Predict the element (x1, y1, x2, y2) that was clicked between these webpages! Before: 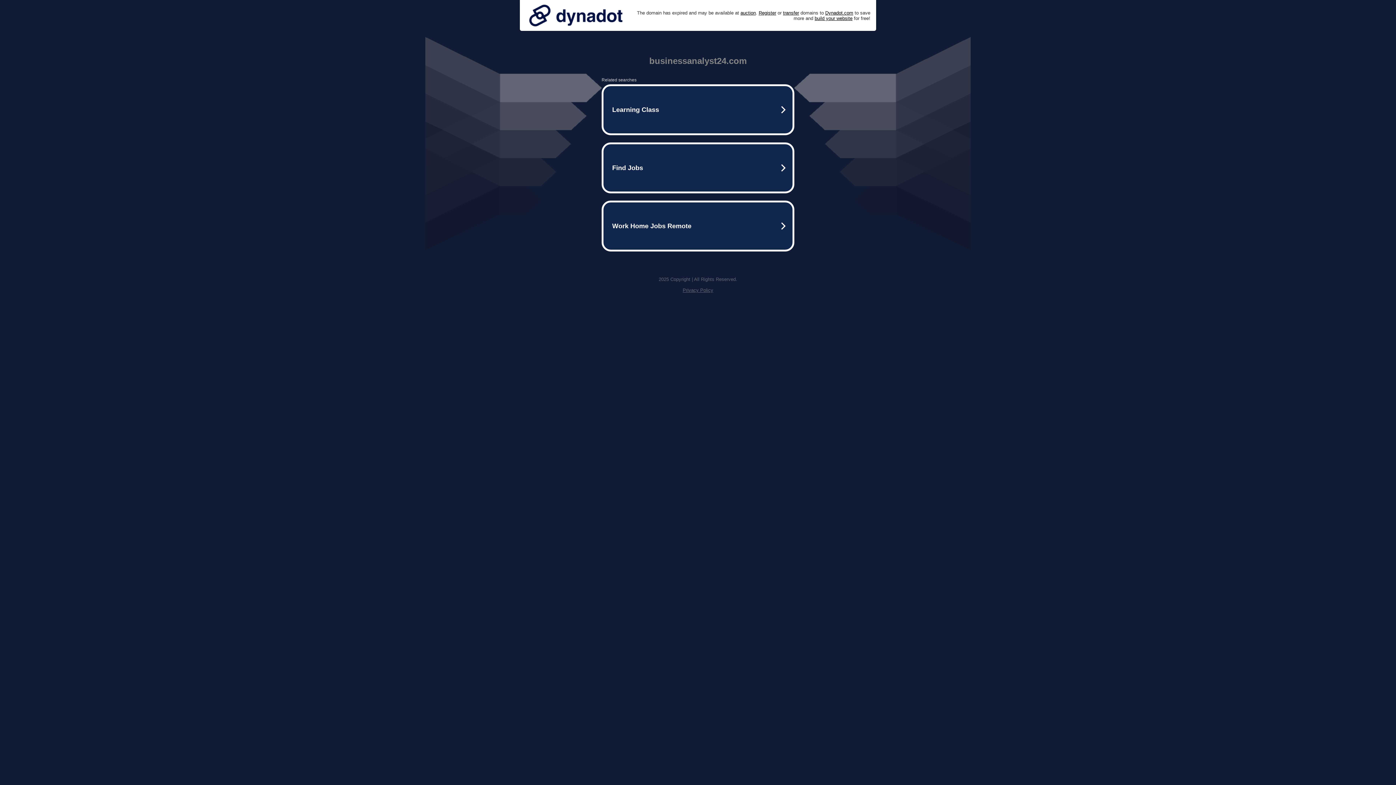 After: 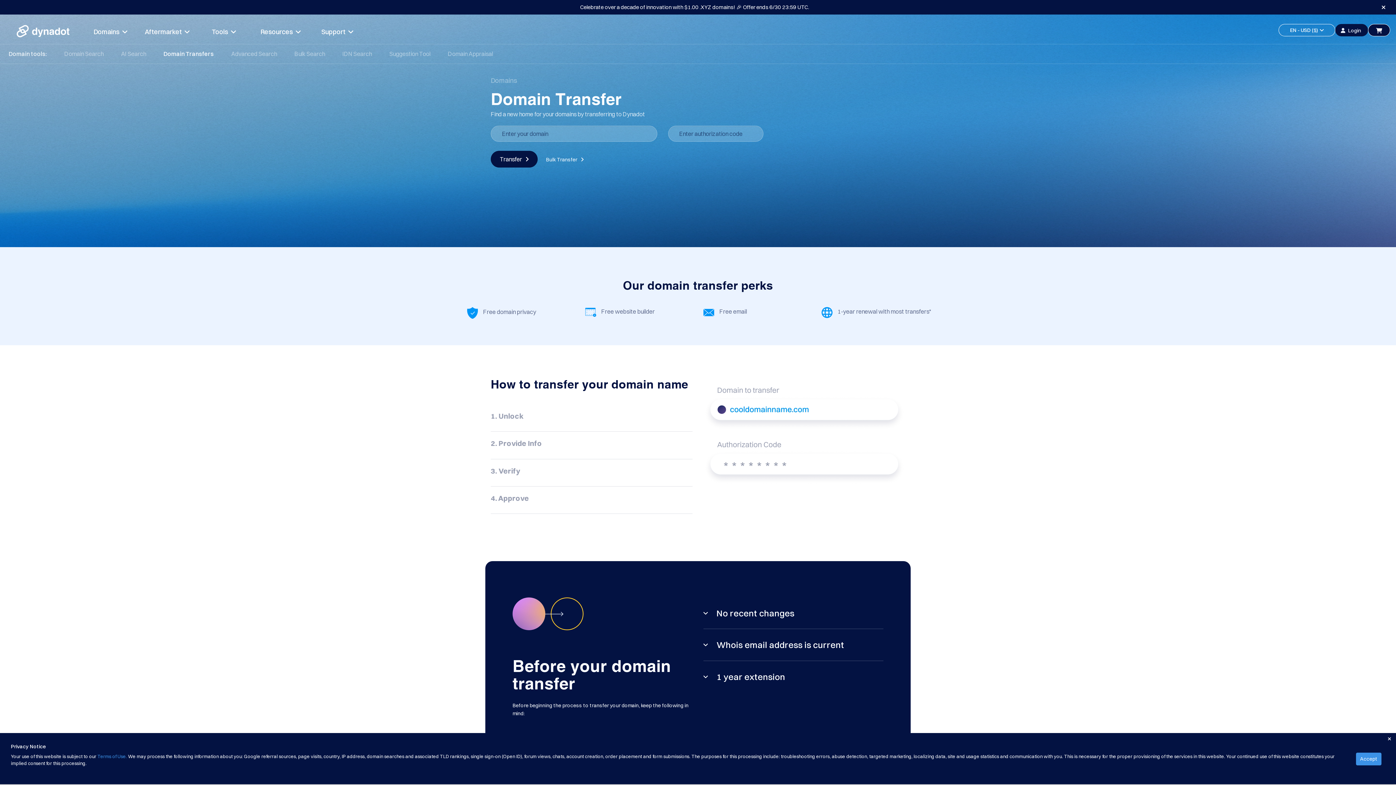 Action: bbox: (783, 10, 799, 15) label: transfer